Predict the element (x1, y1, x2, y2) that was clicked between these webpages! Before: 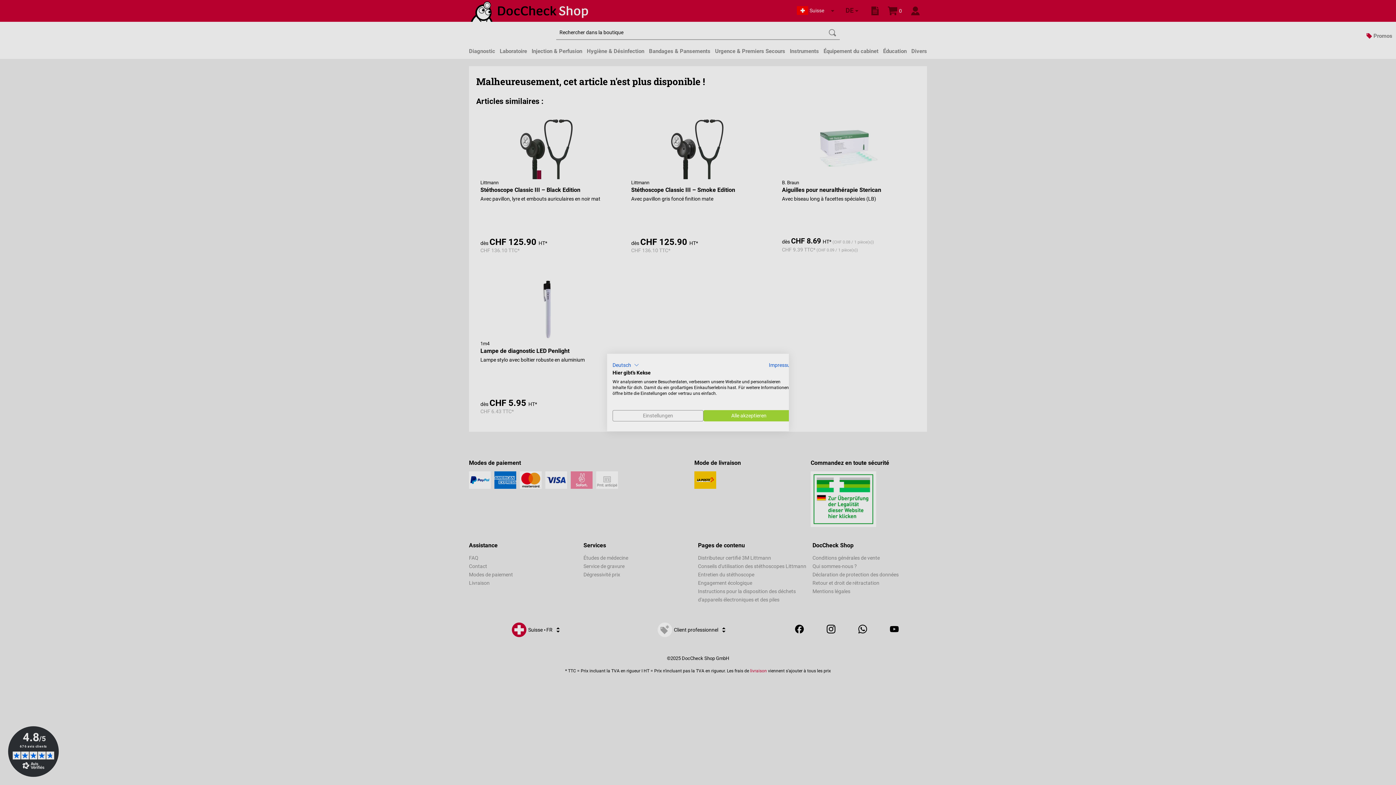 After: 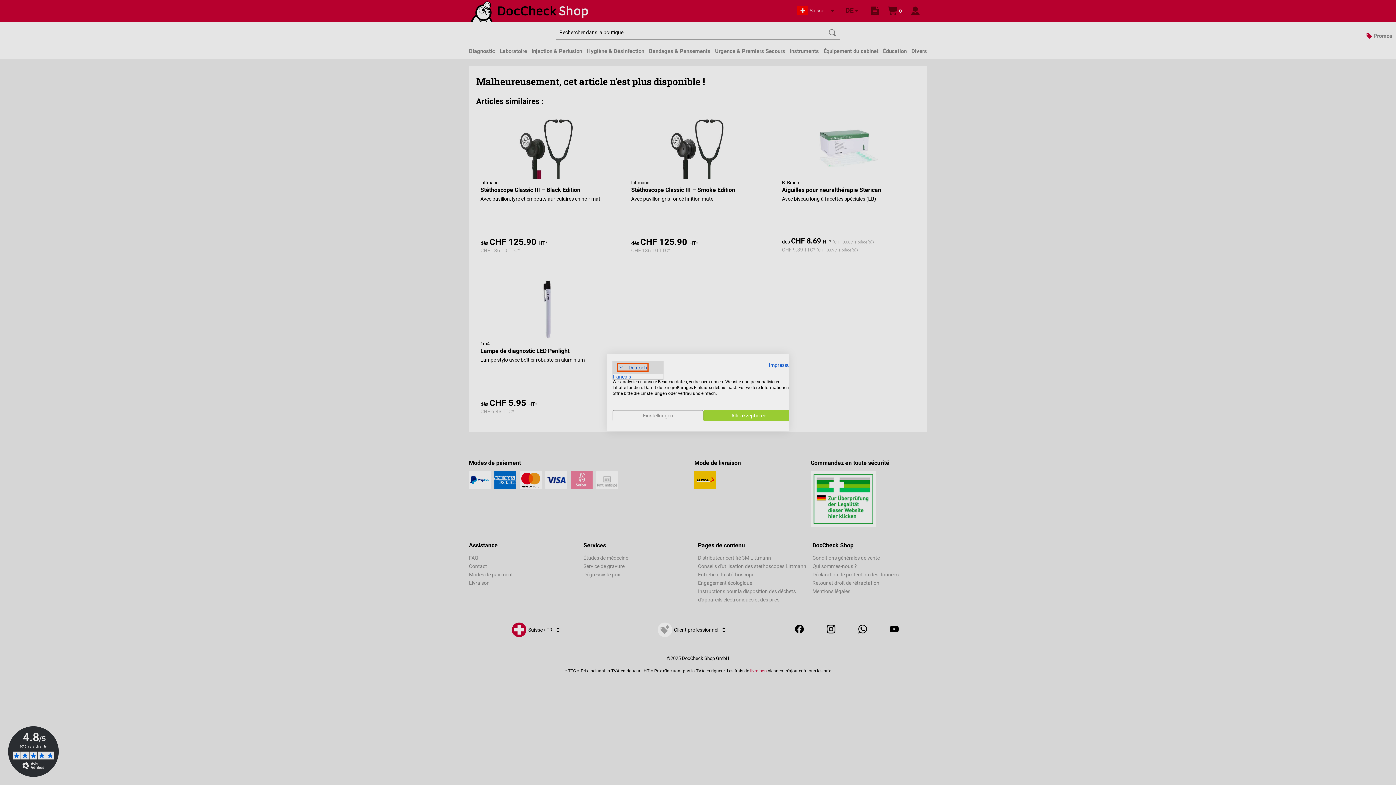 Action: label: Deutsch bbox: (612, 360, 639, 369)